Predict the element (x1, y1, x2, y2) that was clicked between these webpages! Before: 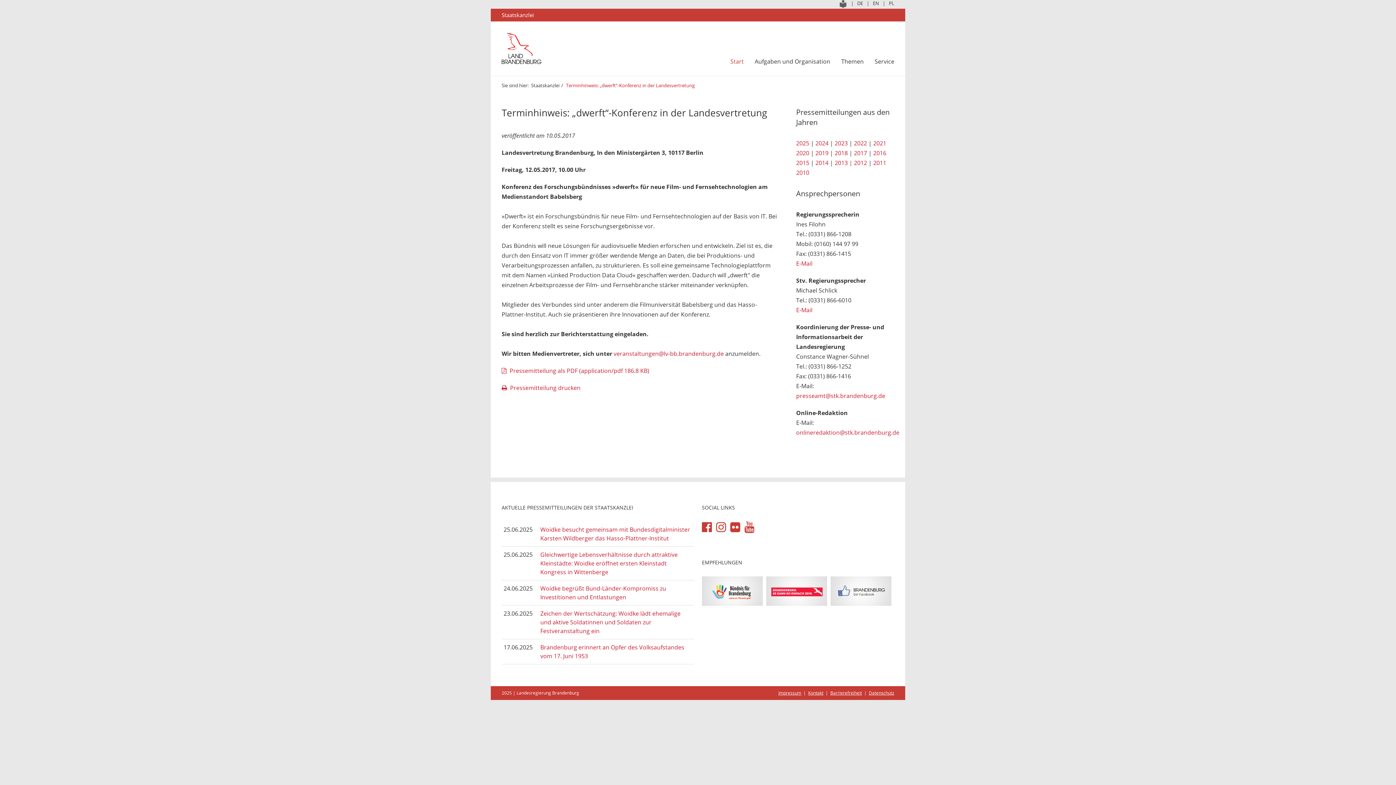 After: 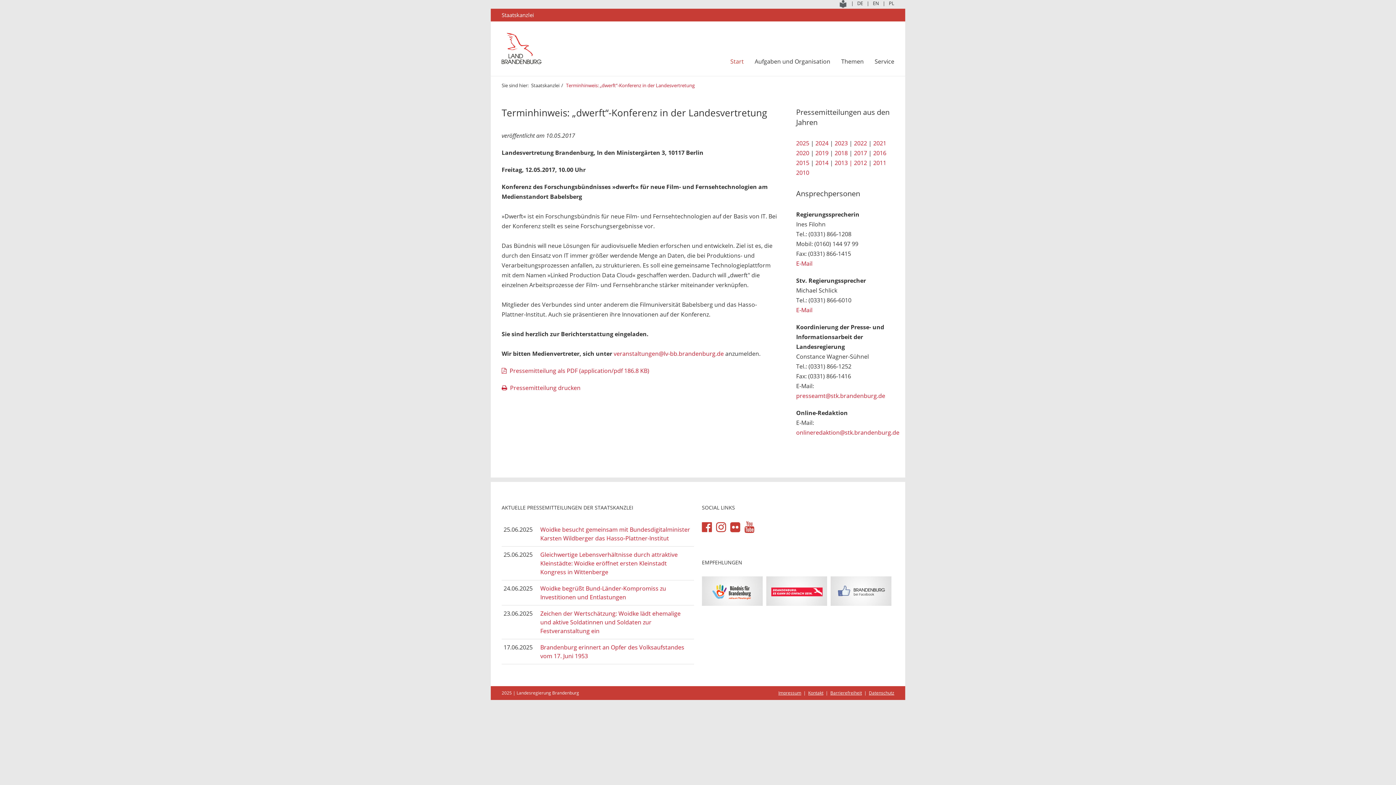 Action: label: EN bbox: (869, 0, 882, 6)